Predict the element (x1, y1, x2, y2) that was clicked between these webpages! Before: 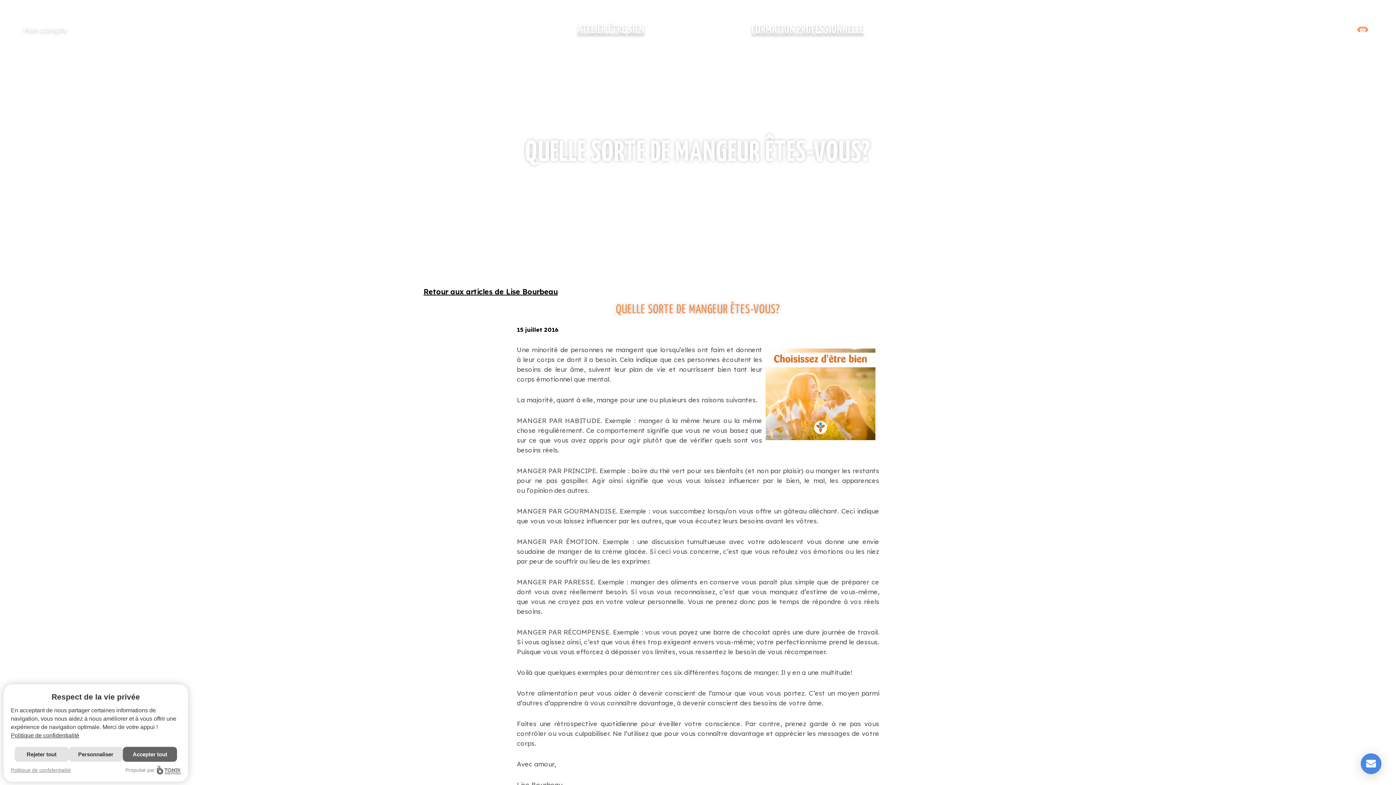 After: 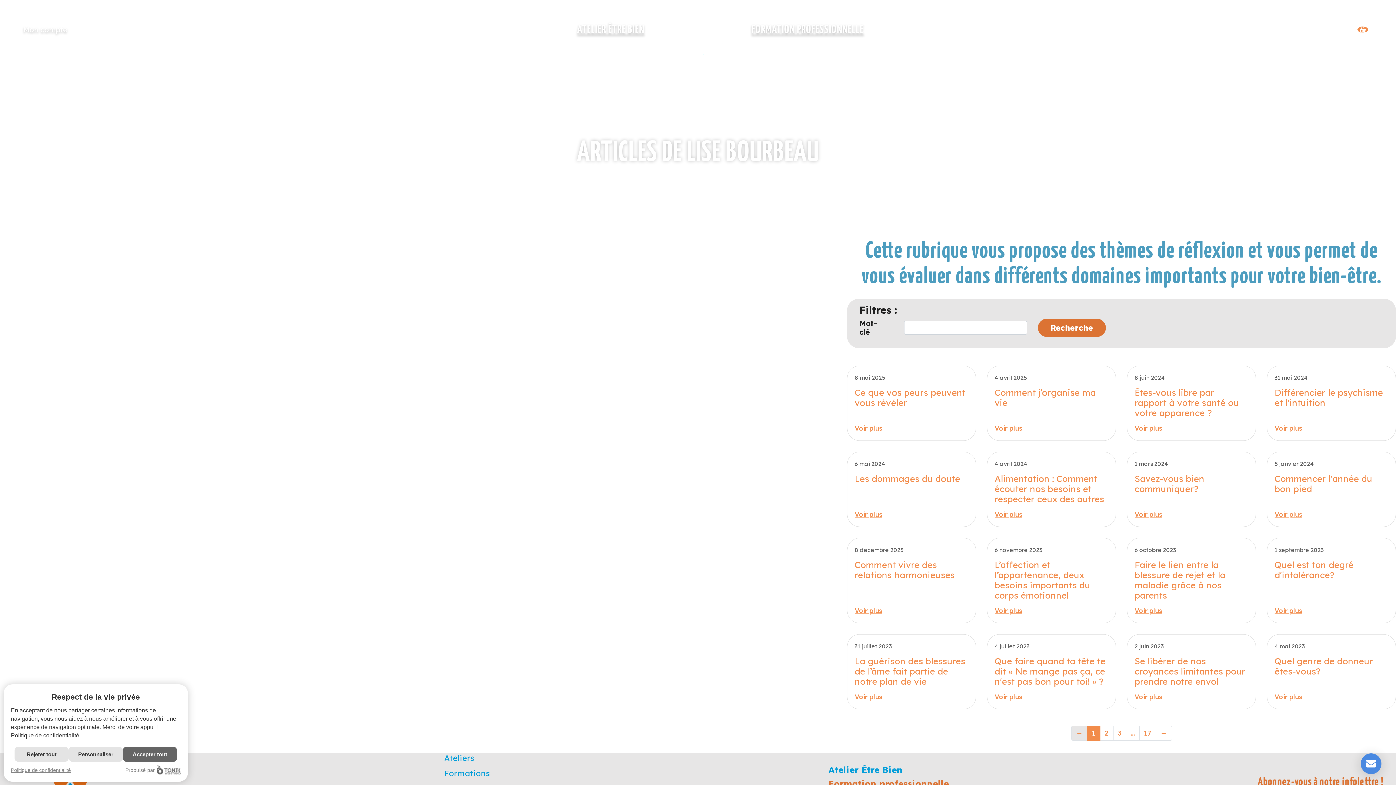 Action: label: Retour aux articles de Lise Bourbeau bbox: (423, 287, 557, 296)